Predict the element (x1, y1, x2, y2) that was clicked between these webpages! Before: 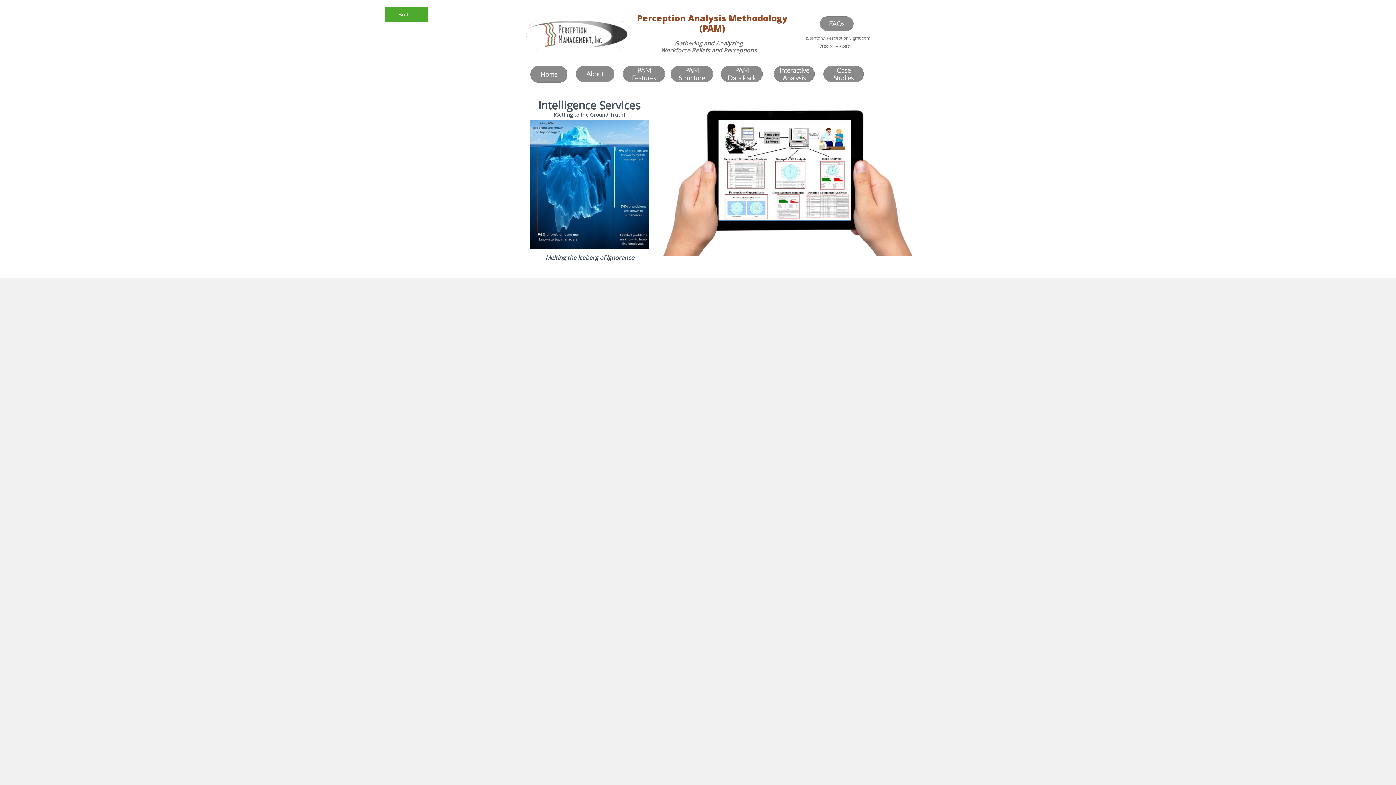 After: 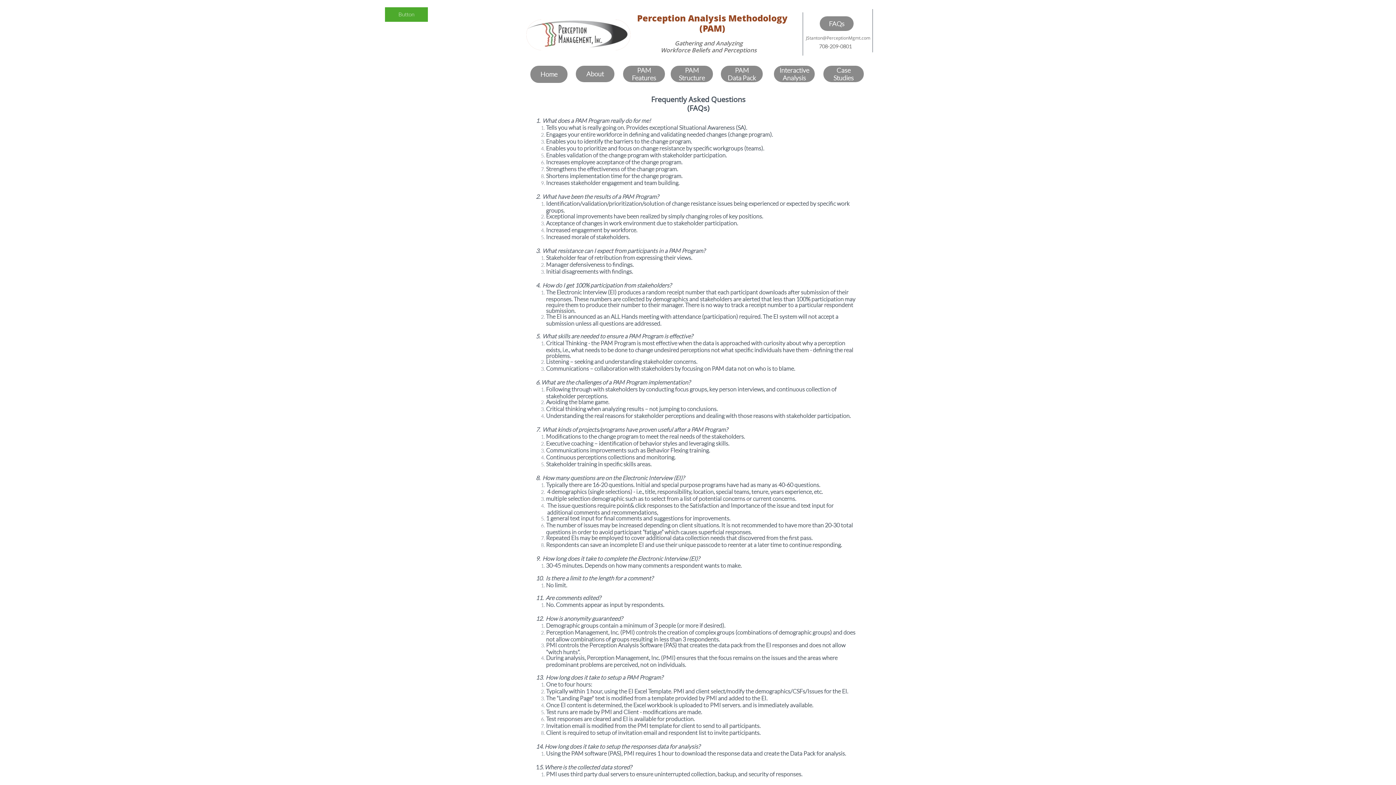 Action: label: FAQs bbox: (820, 16, 853, 30)